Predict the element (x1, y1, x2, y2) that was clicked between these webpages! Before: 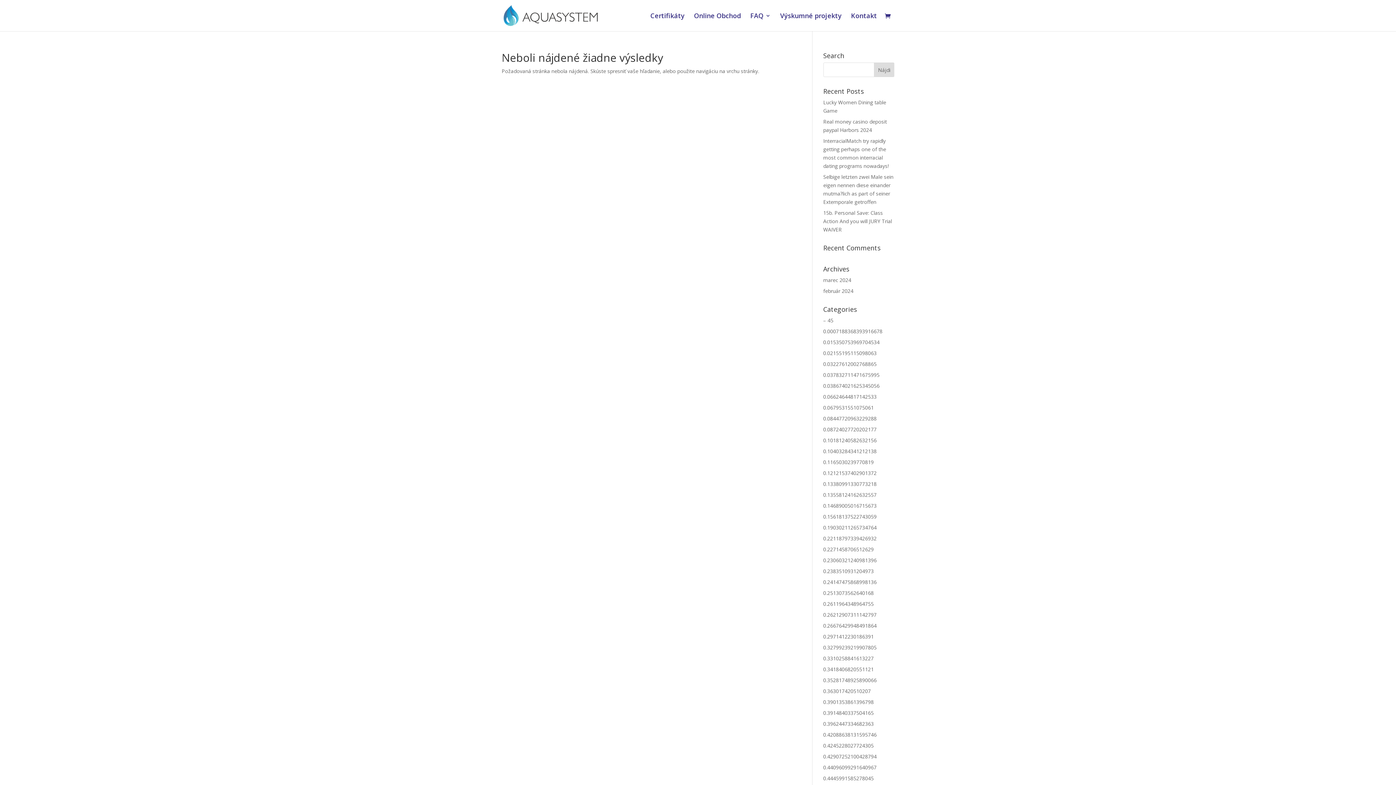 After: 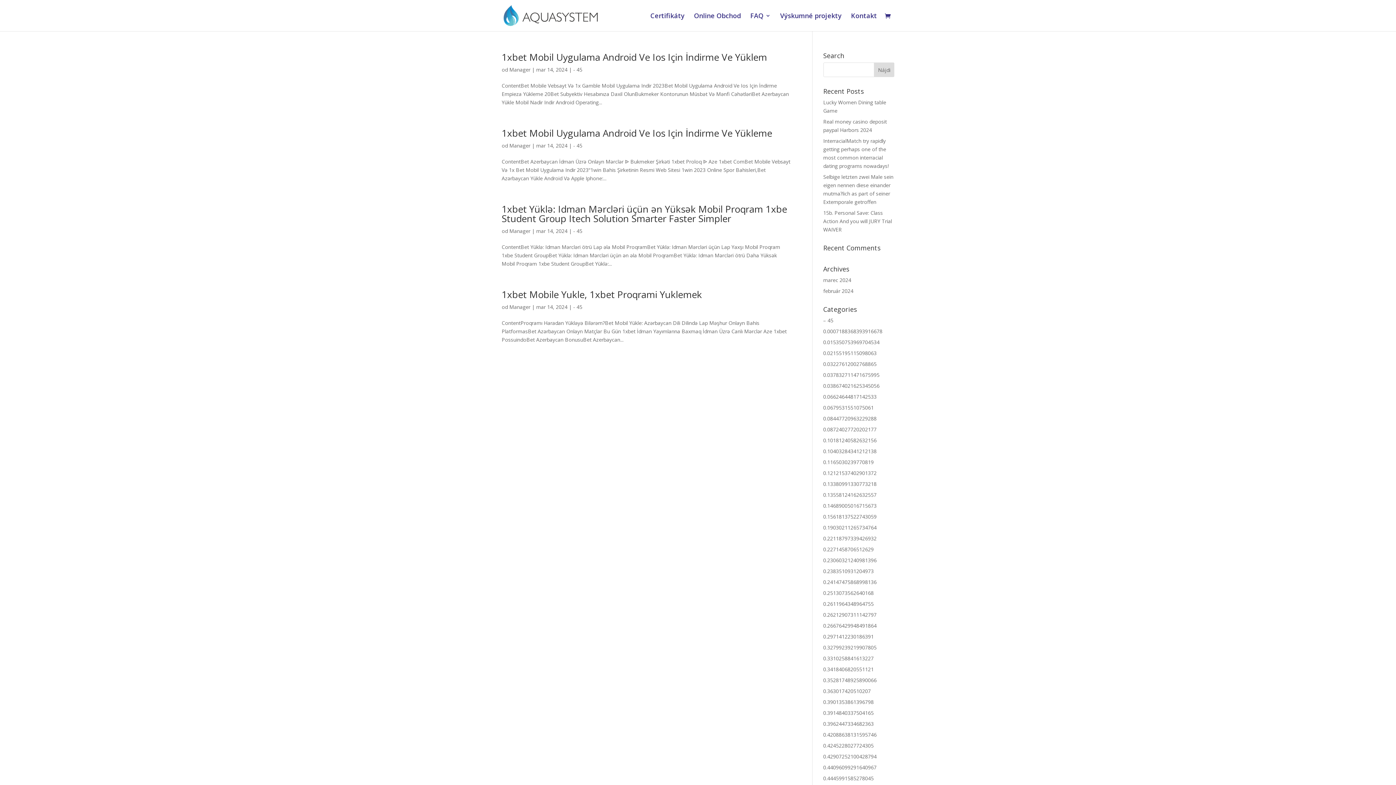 Action: label: – 45 bbox: (823, 317, 833, 324)